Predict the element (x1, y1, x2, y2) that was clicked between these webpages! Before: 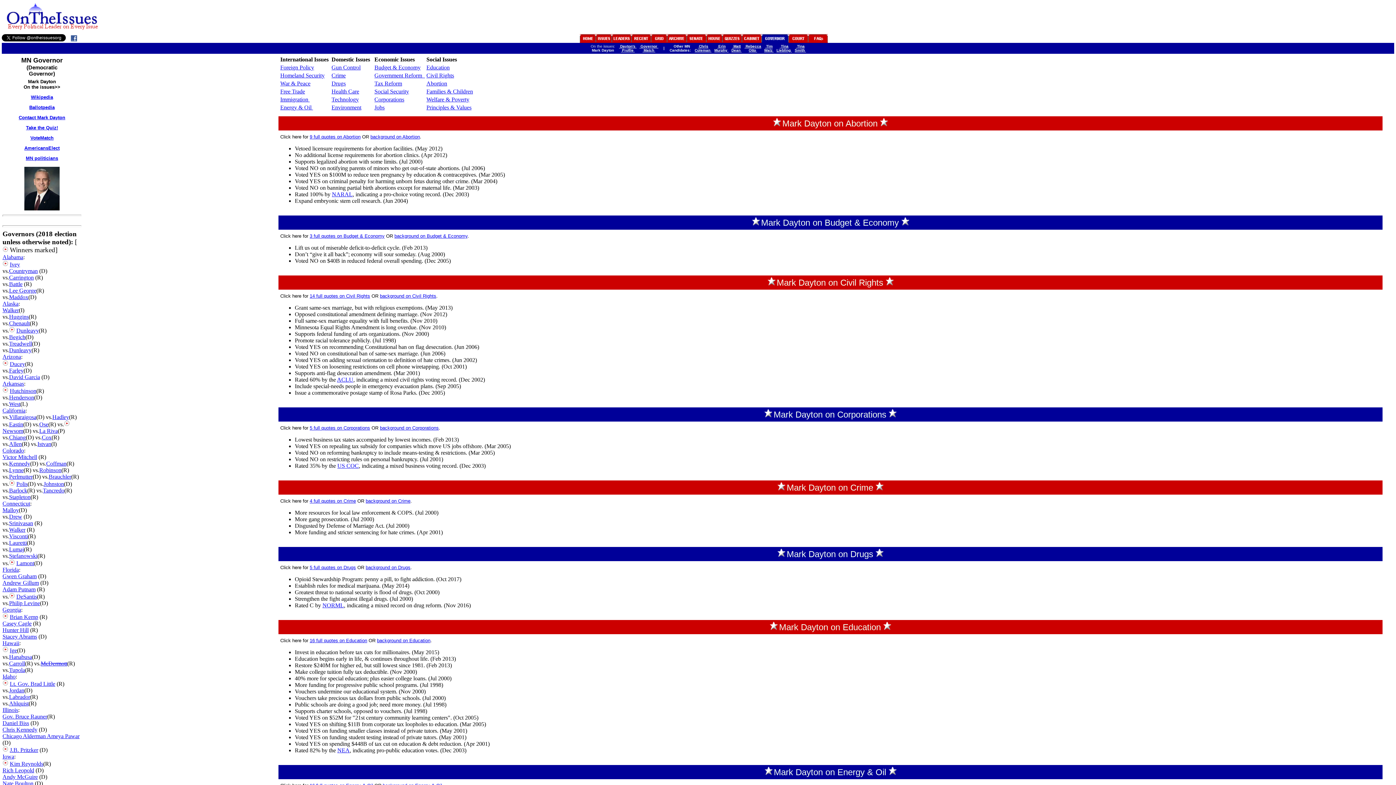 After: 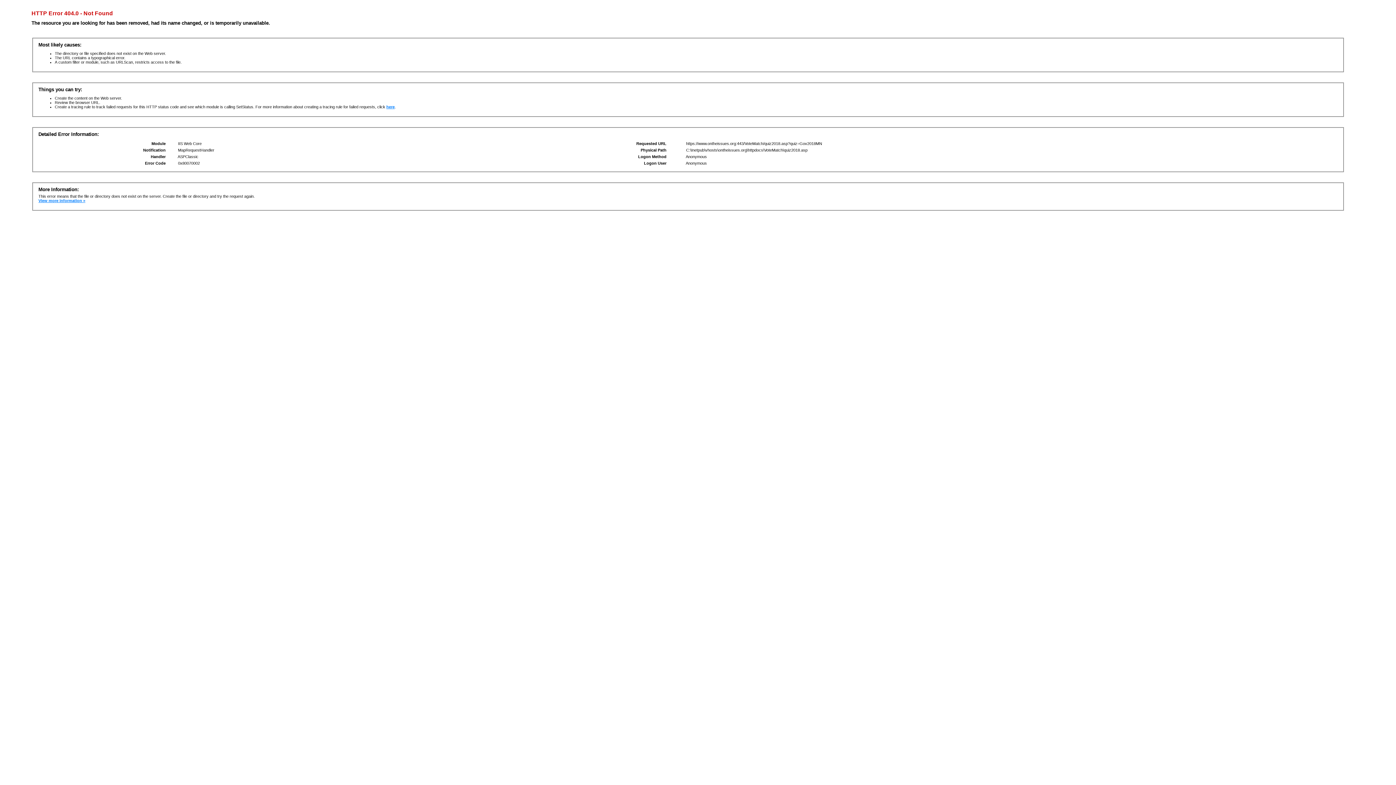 Action: bbox: (26, 125, 58, 130) label: Take the Quiz!